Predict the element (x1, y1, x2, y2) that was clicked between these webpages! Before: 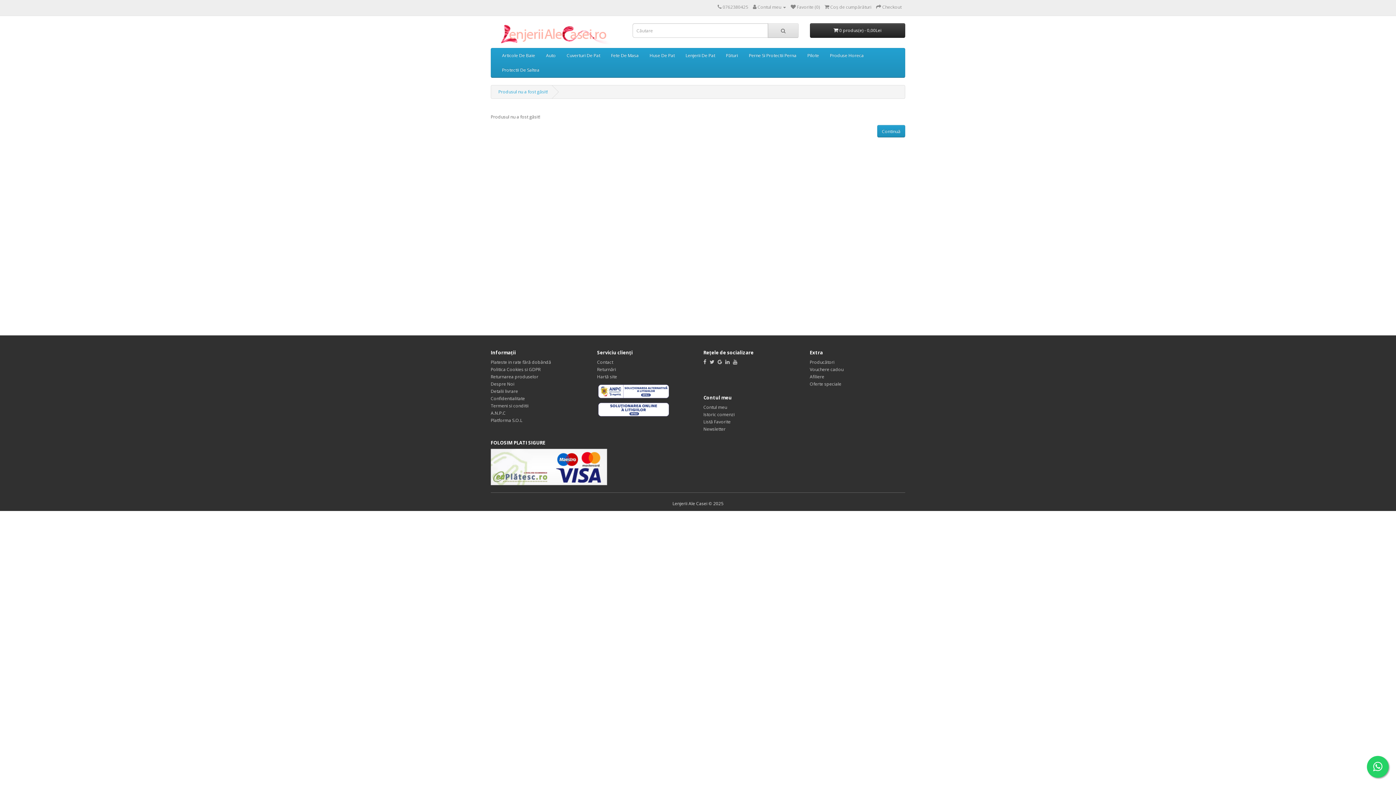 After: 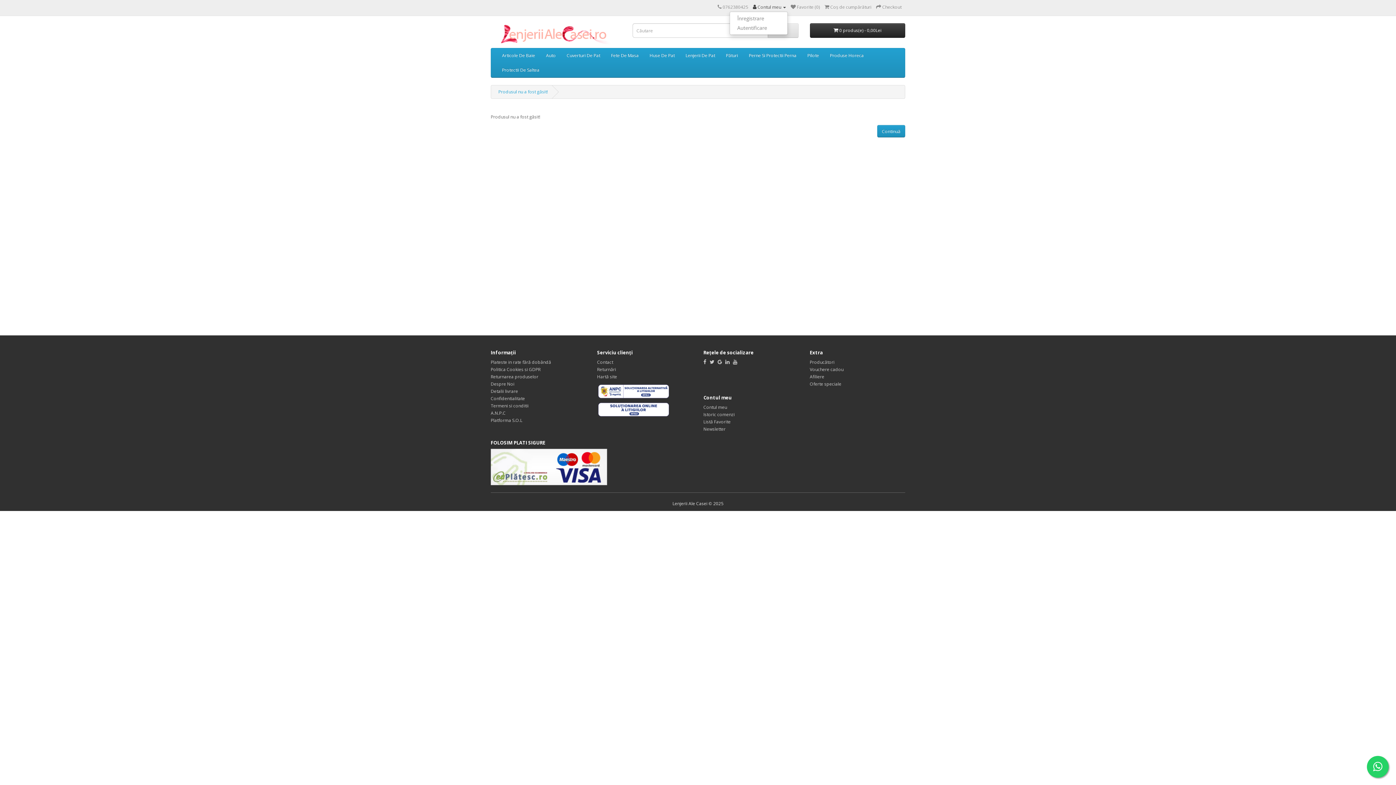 Action: label:  Contul meu  bbox: (753, 4, 786, 10)